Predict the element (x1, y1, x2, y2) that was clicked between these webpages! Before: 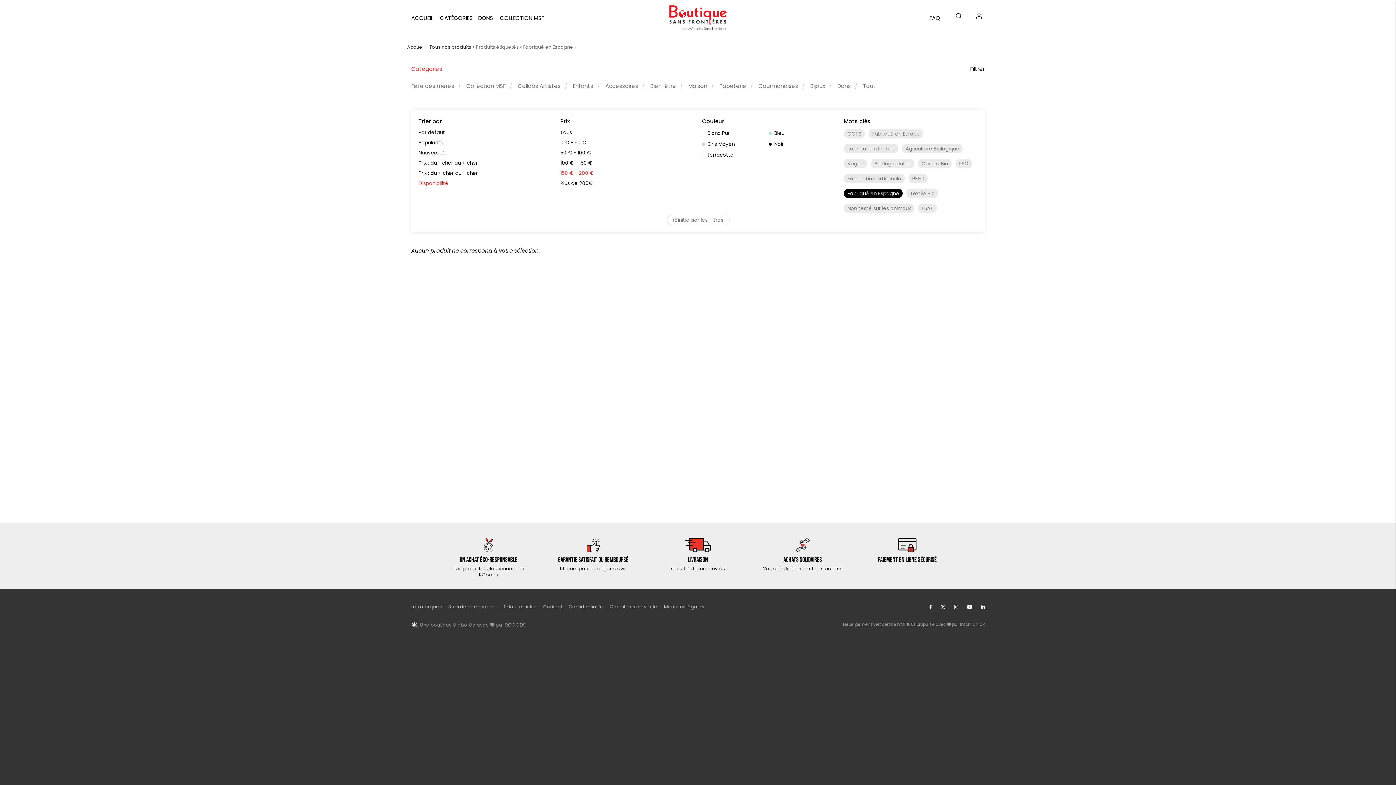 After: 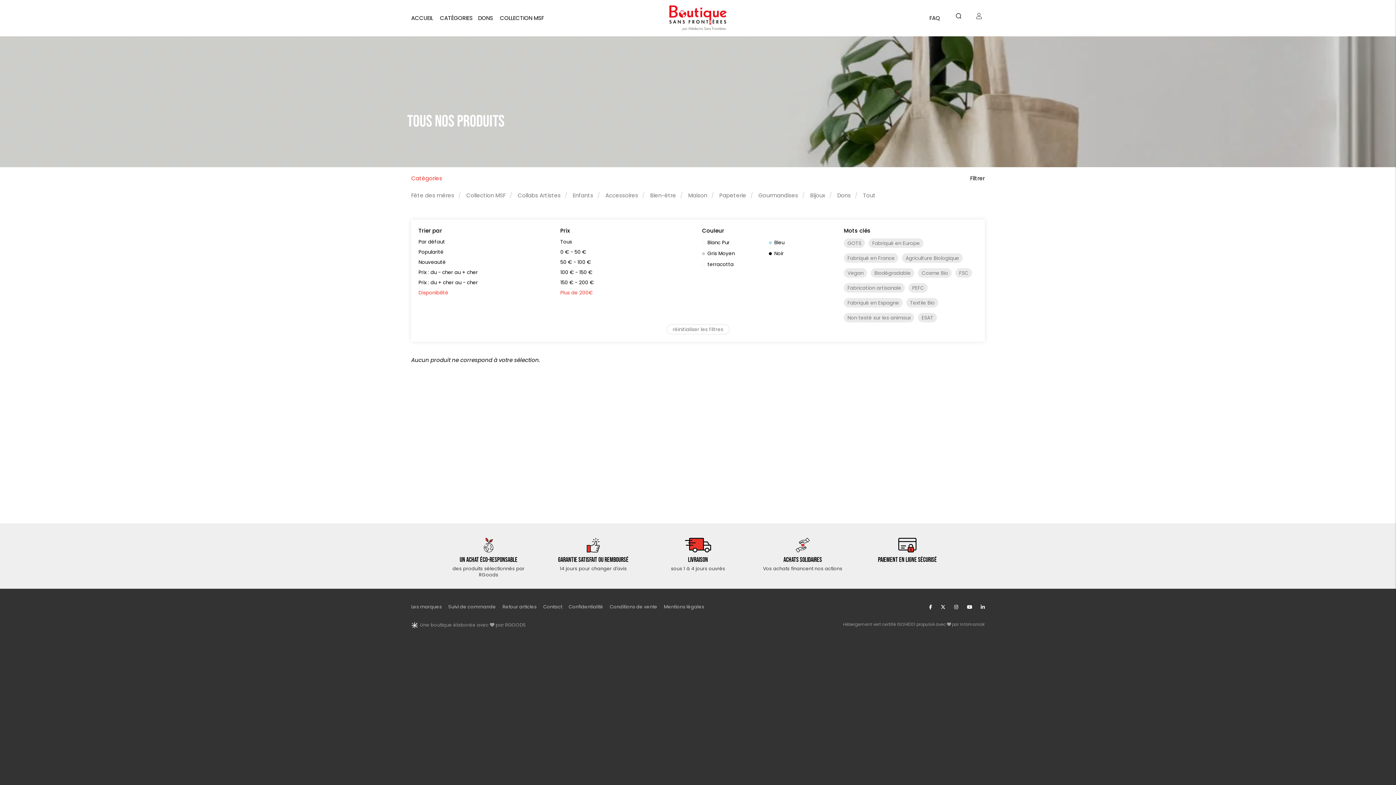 Action: bbox: (560, 180, 592, 187) label: Plus de 200€